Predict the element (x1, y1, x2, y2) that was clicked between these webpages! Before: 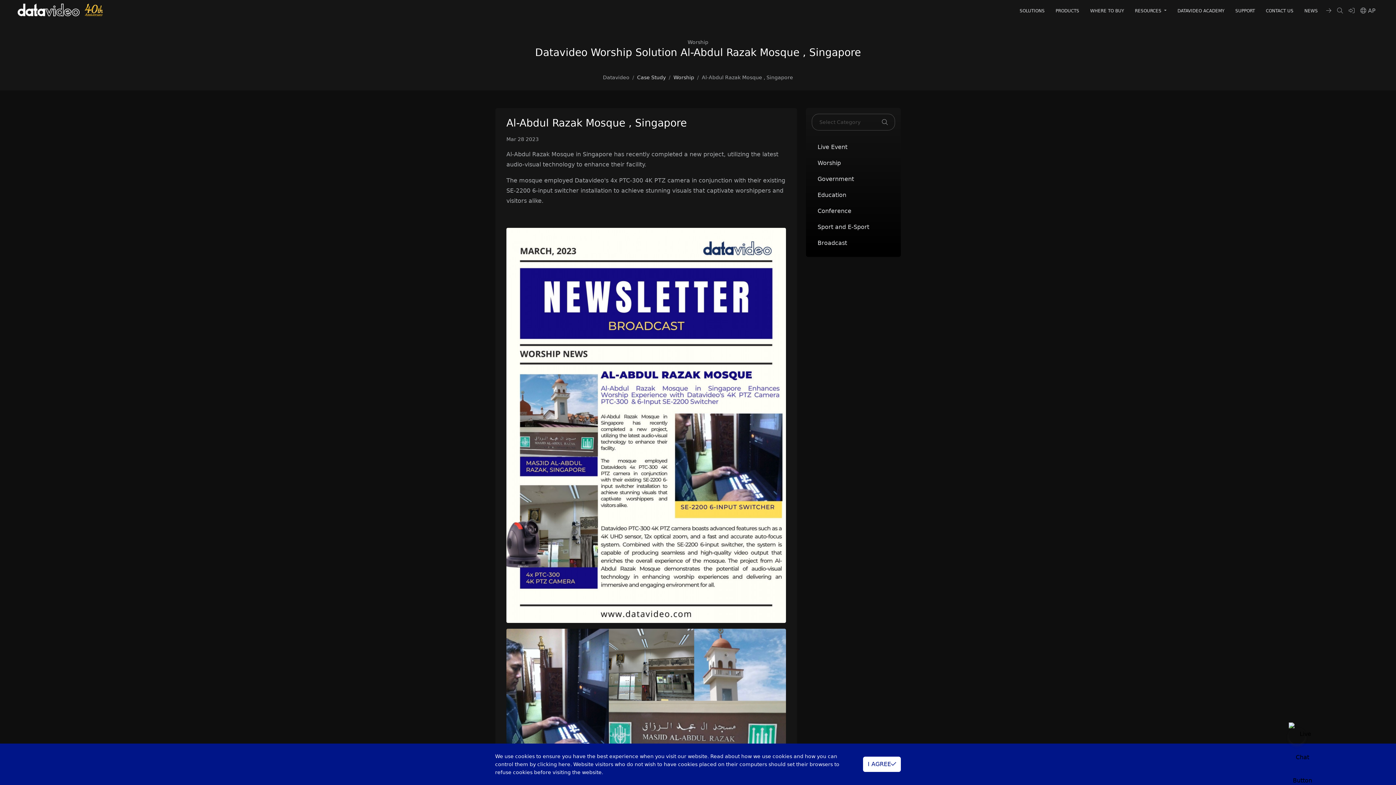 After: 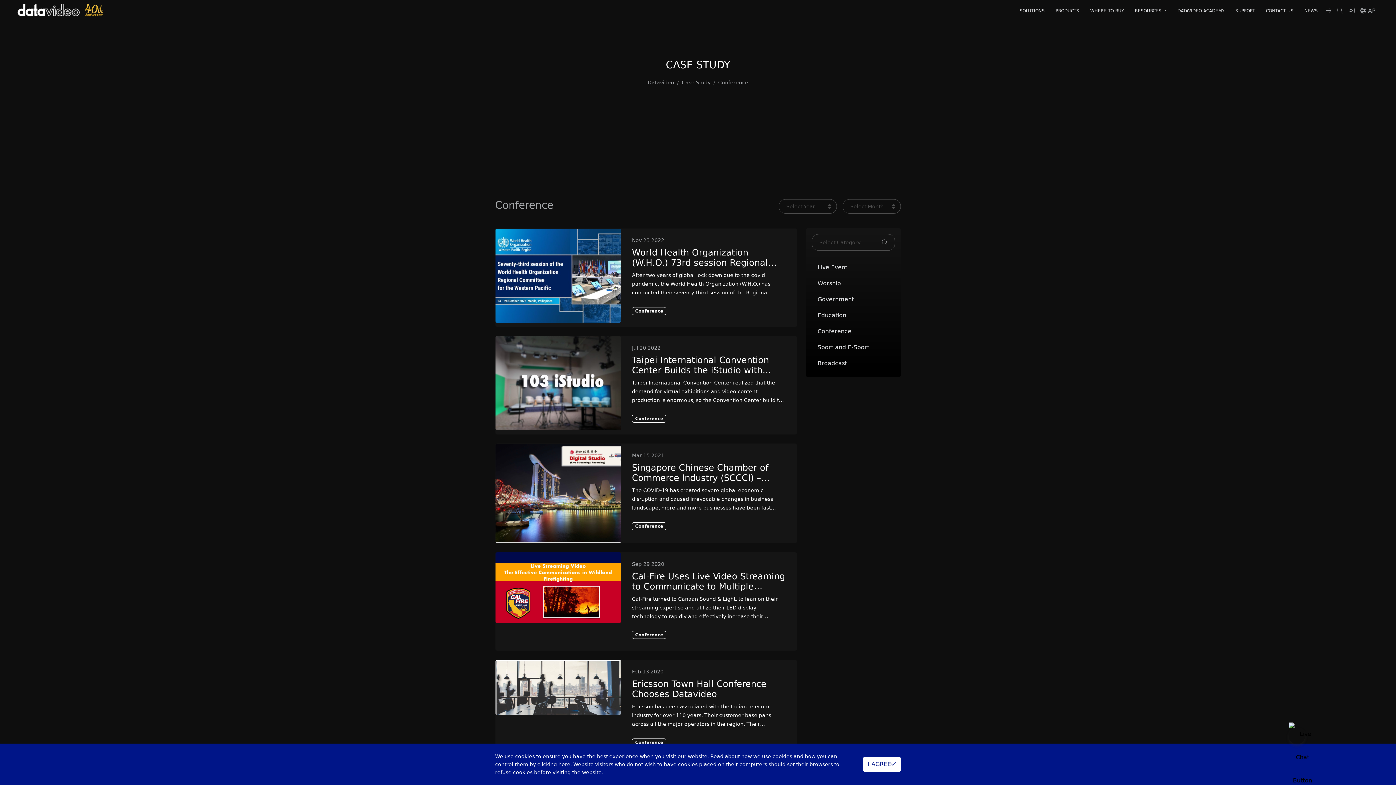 Action: label: Conference bbox: (812, 203, 895, 219)